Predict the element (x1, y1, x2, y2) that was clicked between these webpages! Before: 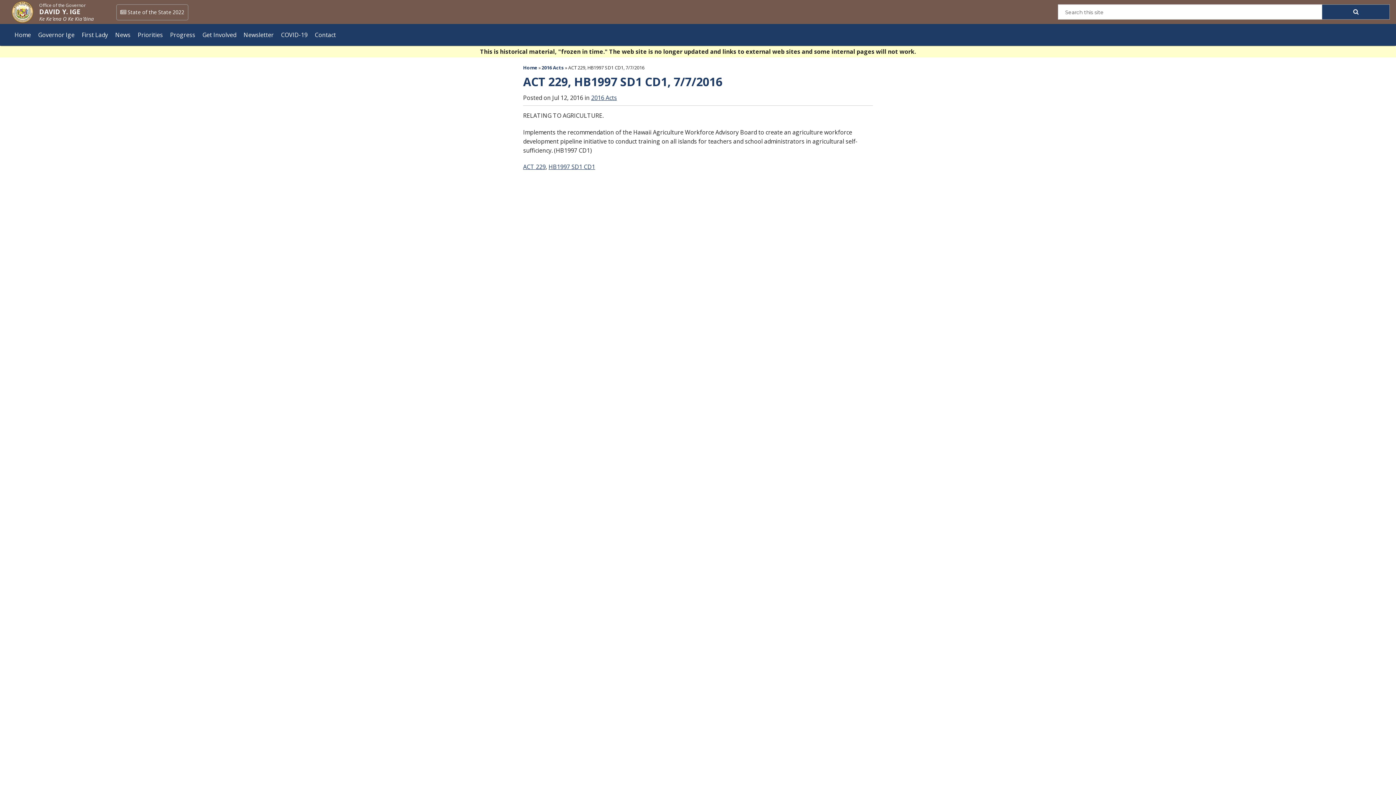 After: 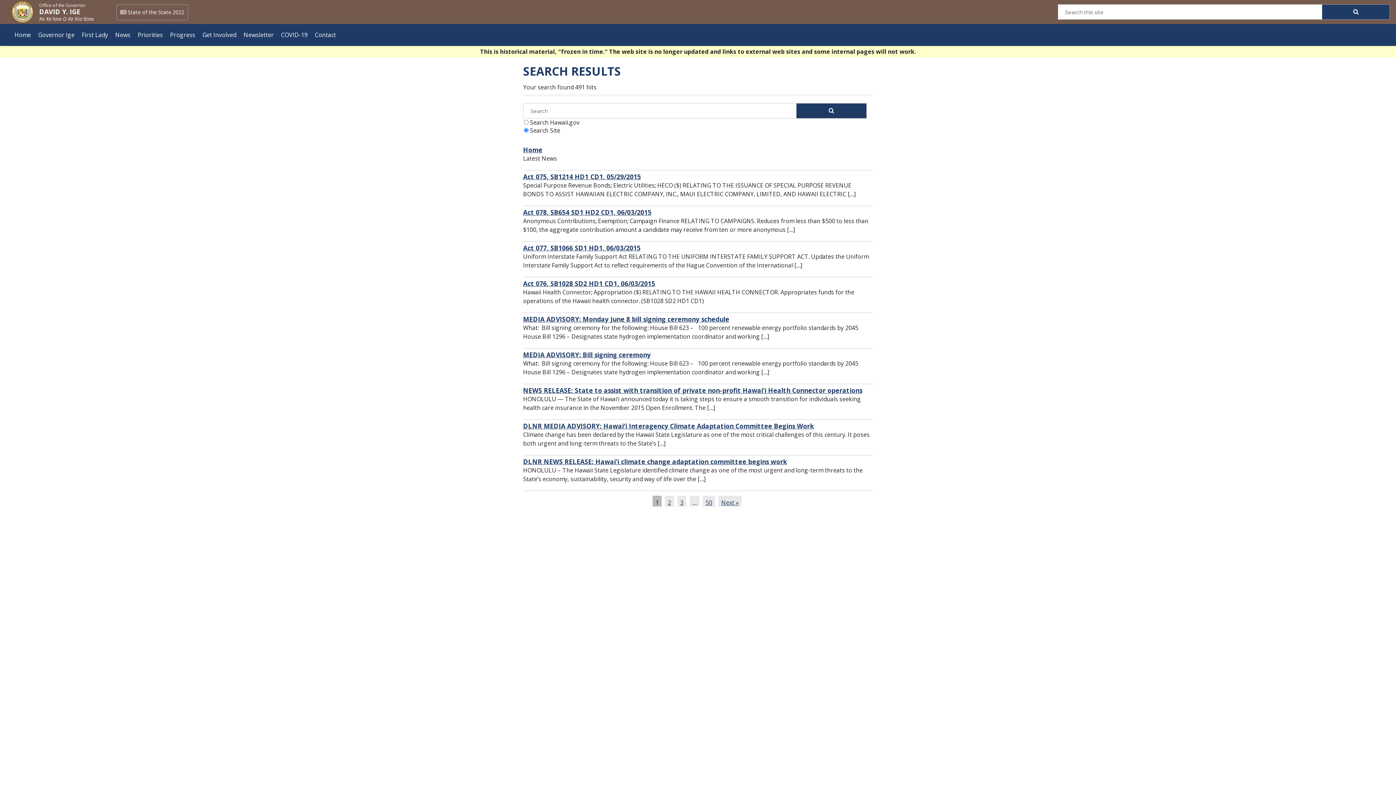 Action: bbox: (1322, 4, 1390, 19) label: Search button